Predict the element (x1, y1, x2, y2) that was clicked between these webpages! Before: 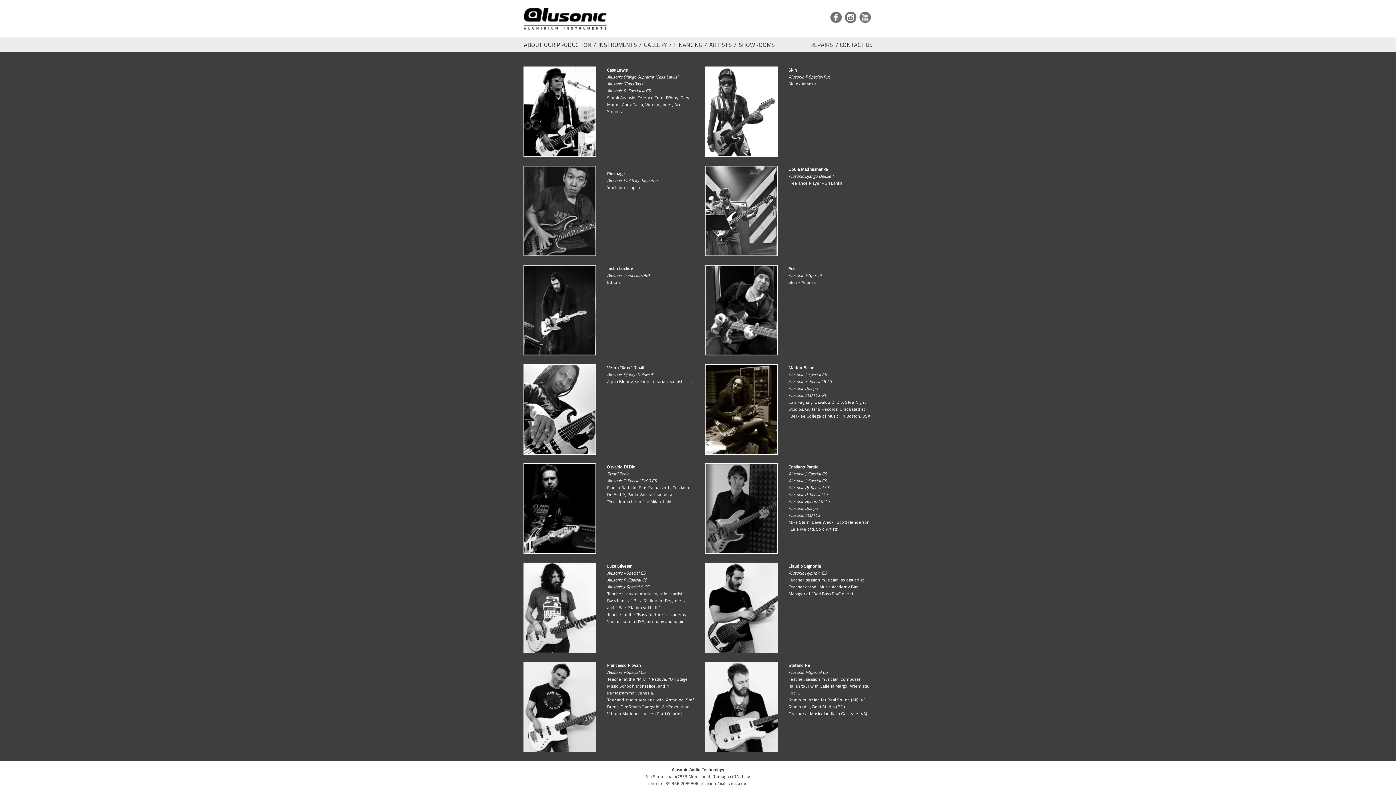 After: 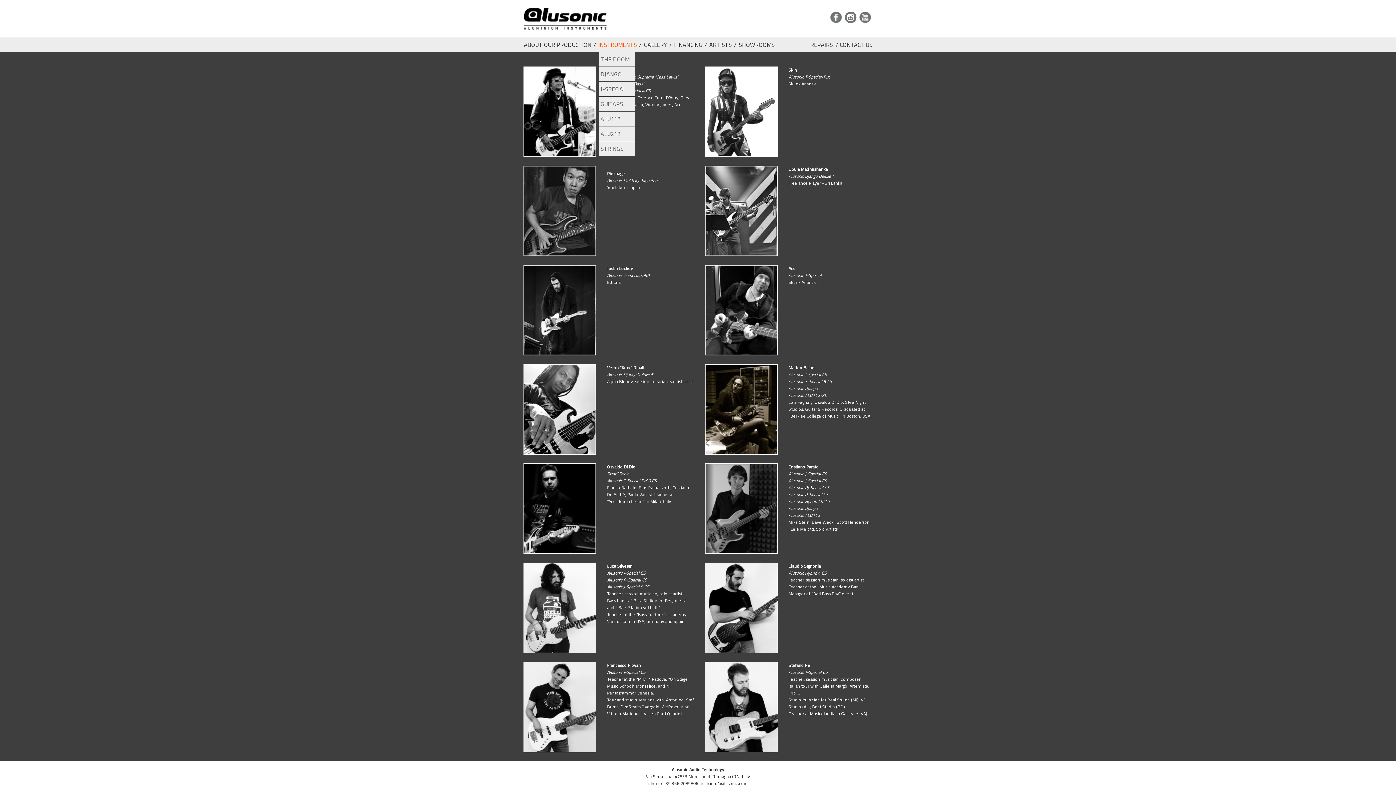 Action: bbox: (598, 40, 637, 48) label: INSTRUMENTS